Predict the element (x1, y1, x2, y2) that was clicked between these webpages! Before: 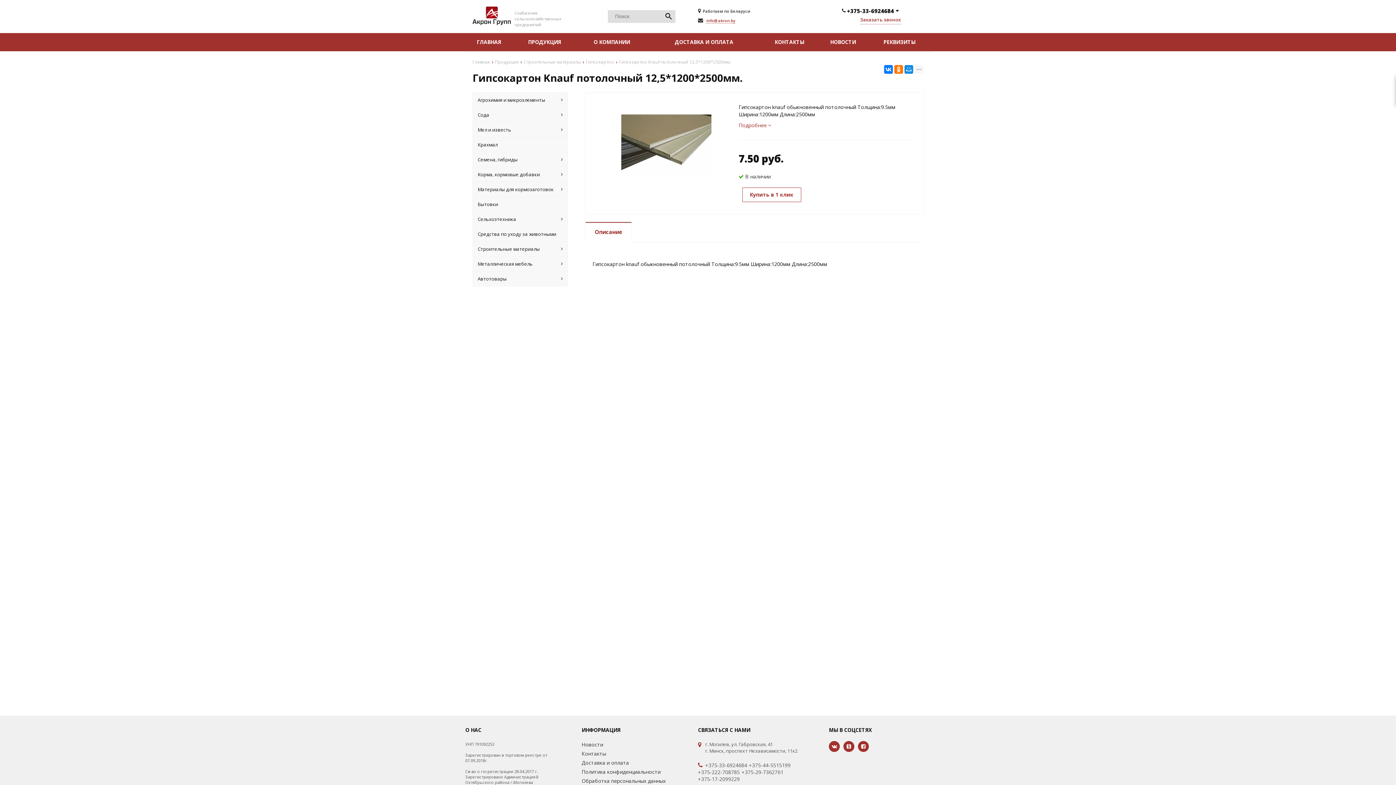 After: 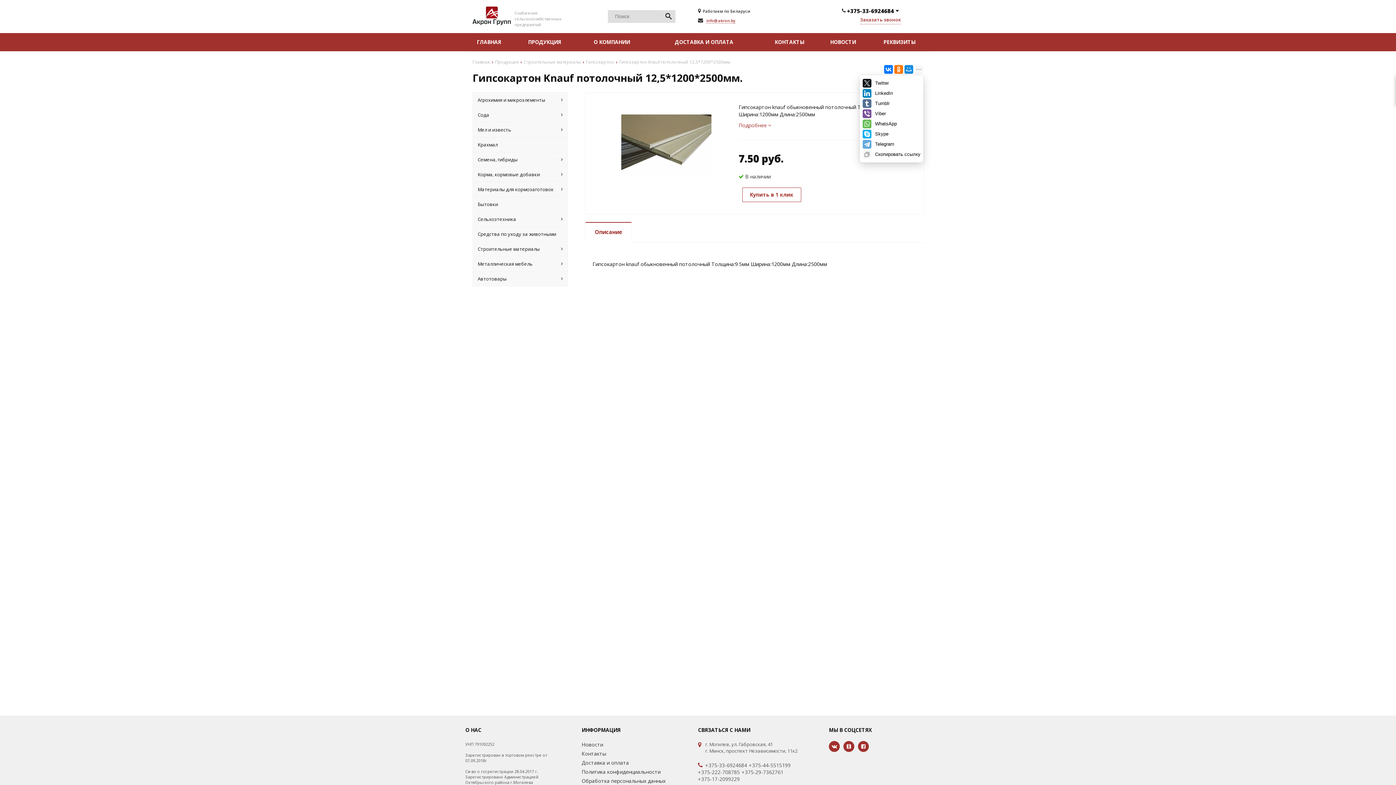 Action: bbox: (914, 65, 923, 73)